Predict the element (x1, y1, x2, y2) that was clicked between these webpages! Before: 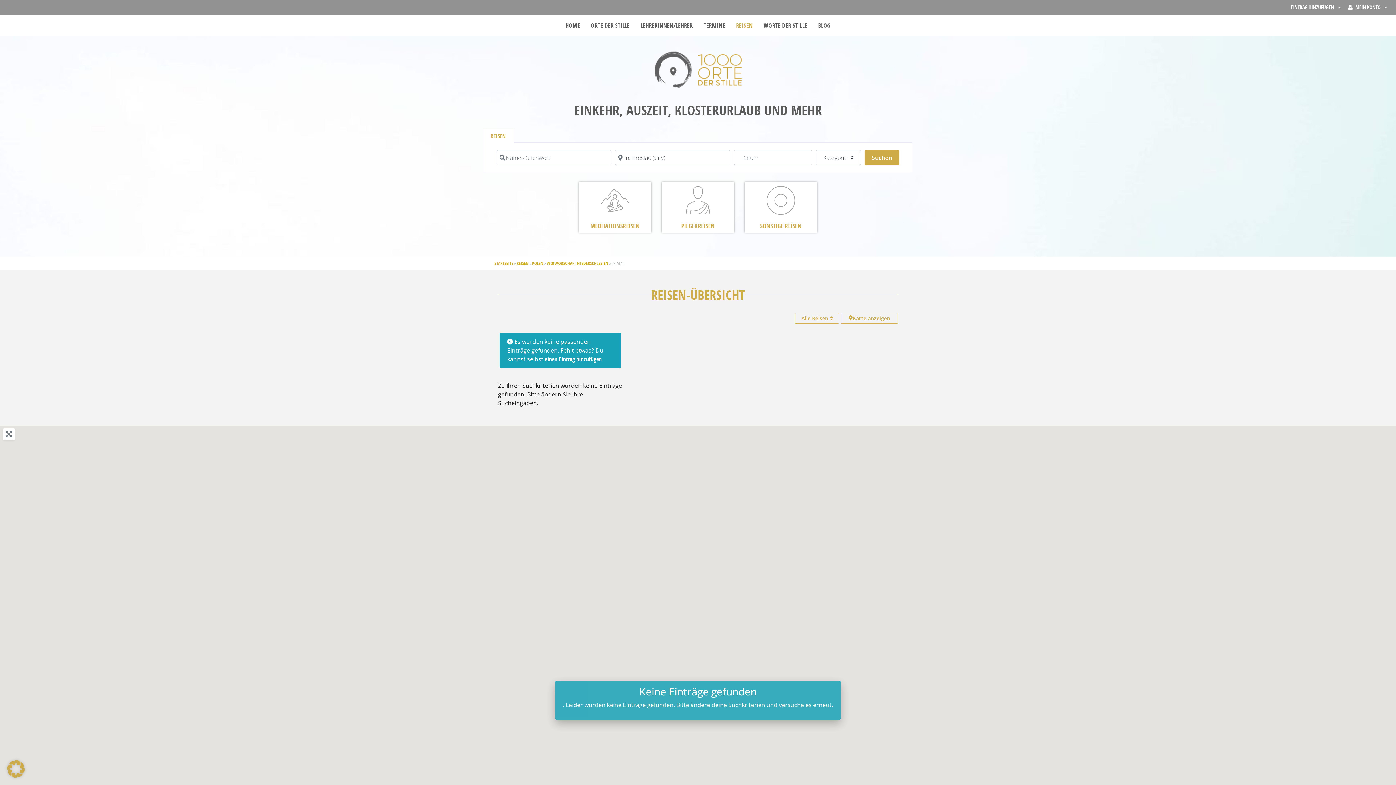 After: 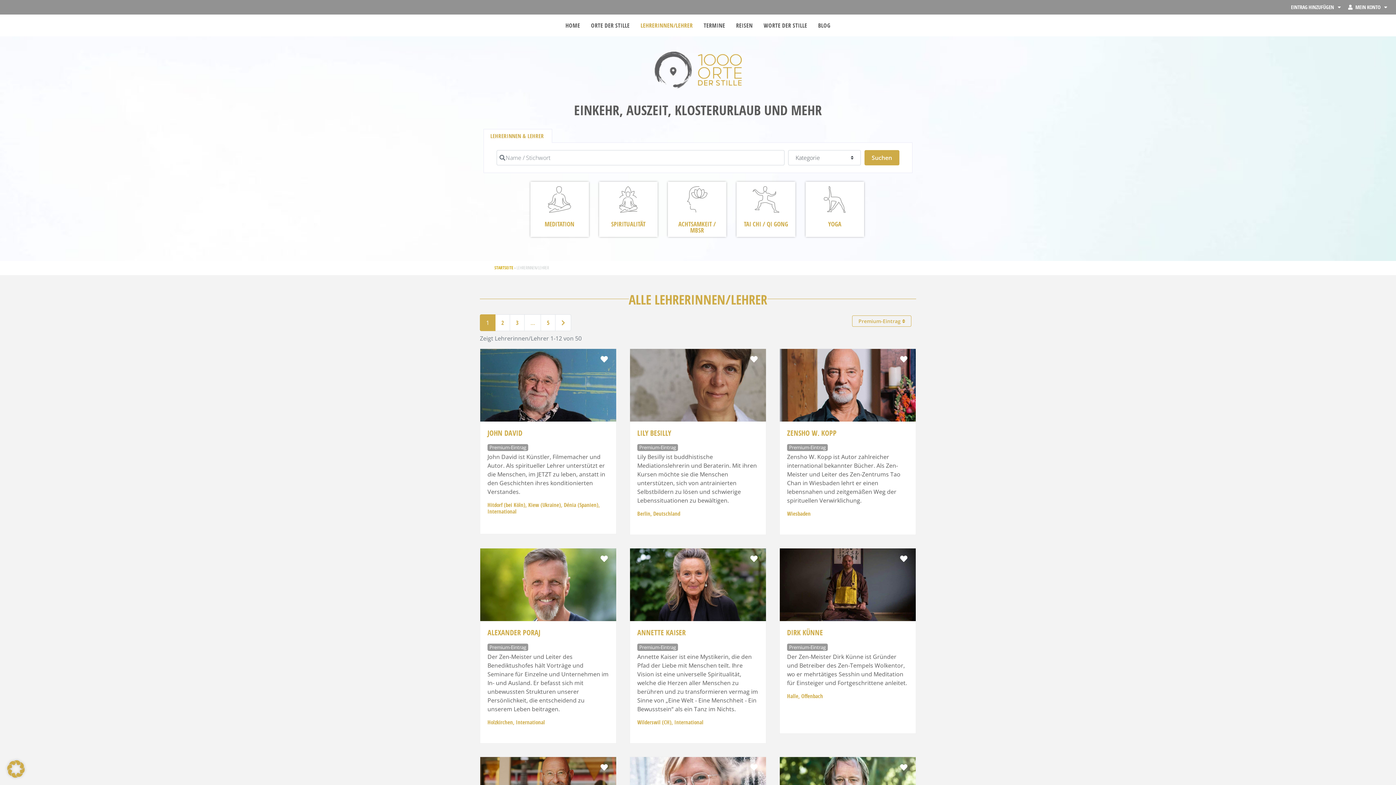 Action: label: LEHRERINNEN/LEHRER bbox: (635, 21, 698, 29)